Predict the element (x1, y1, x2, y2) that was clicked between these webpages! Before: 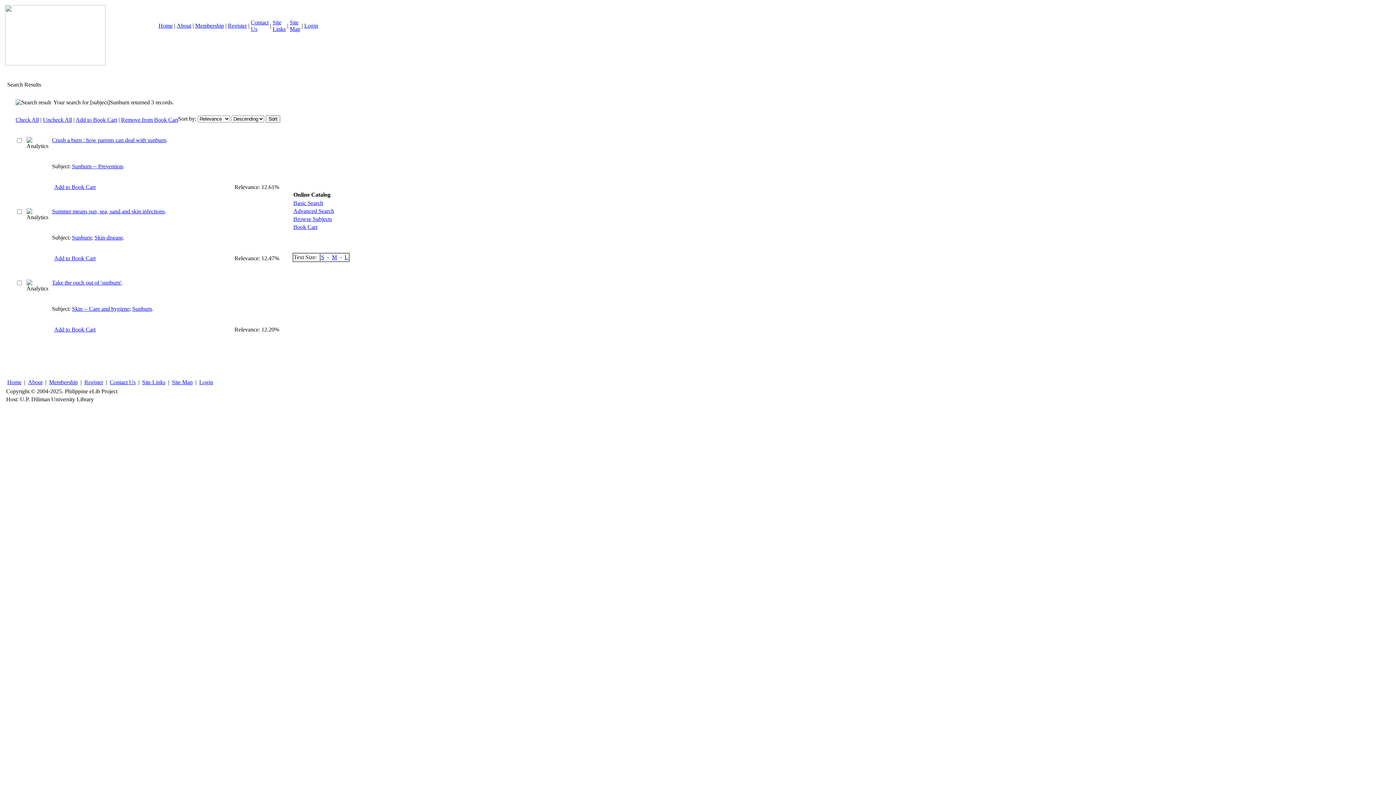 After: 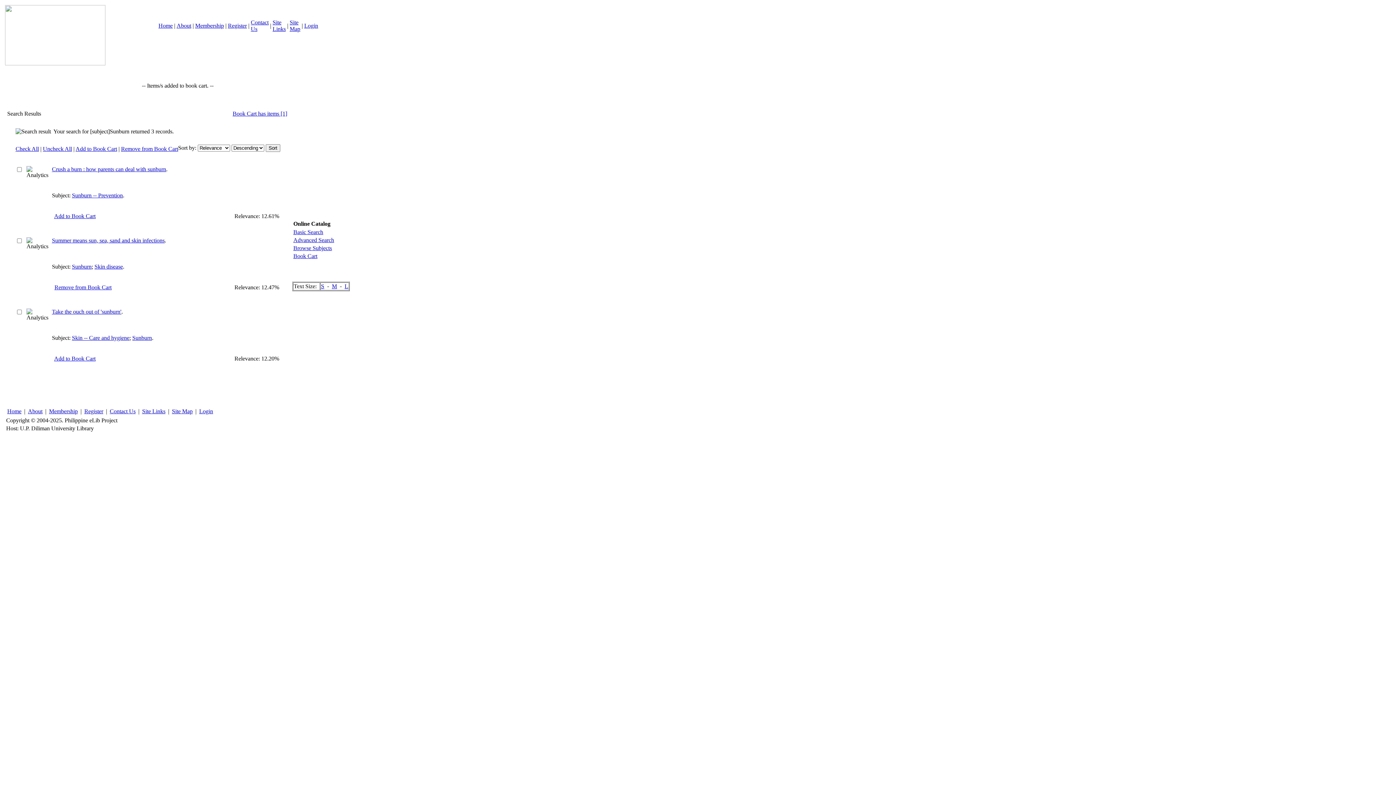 Action: label: Add to Book Cart bbox: (54, 255, 95, 261)